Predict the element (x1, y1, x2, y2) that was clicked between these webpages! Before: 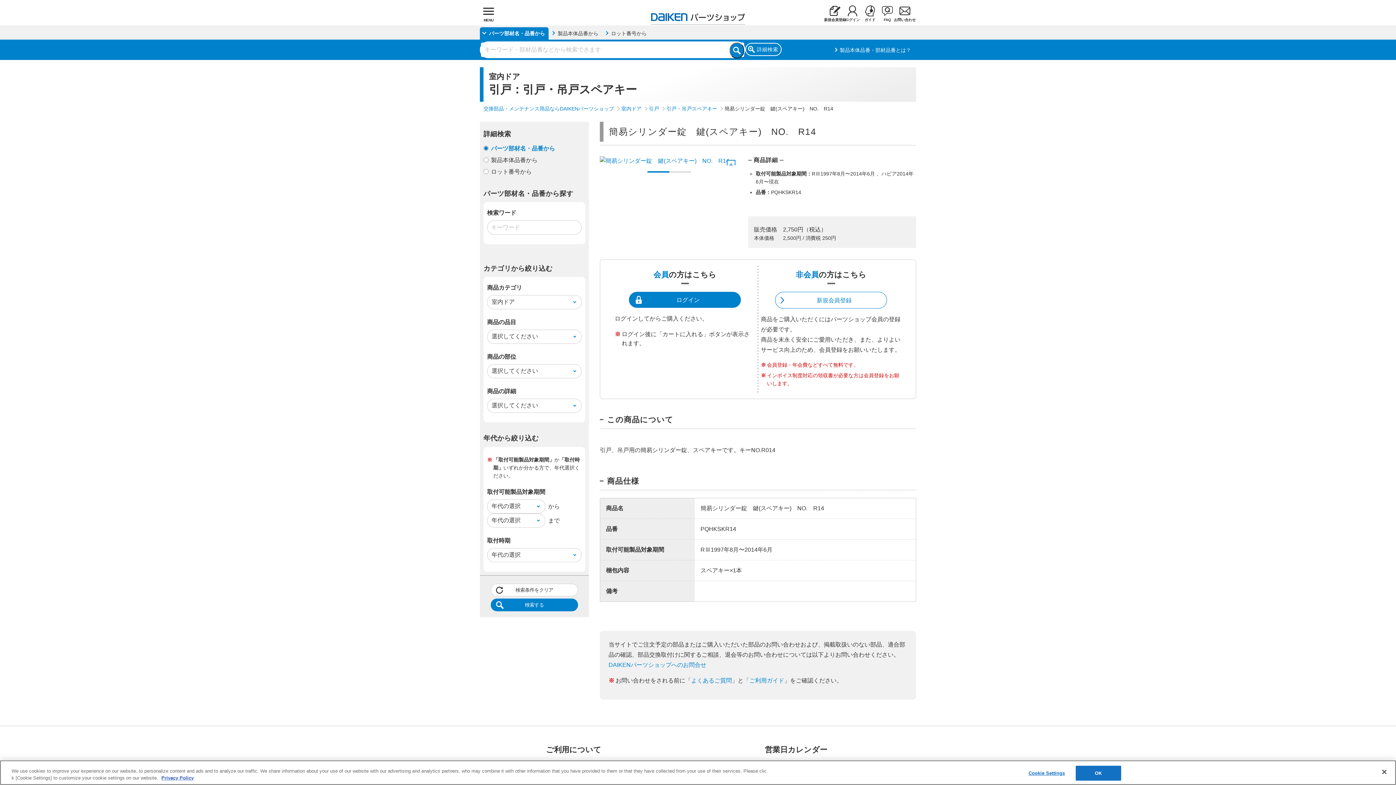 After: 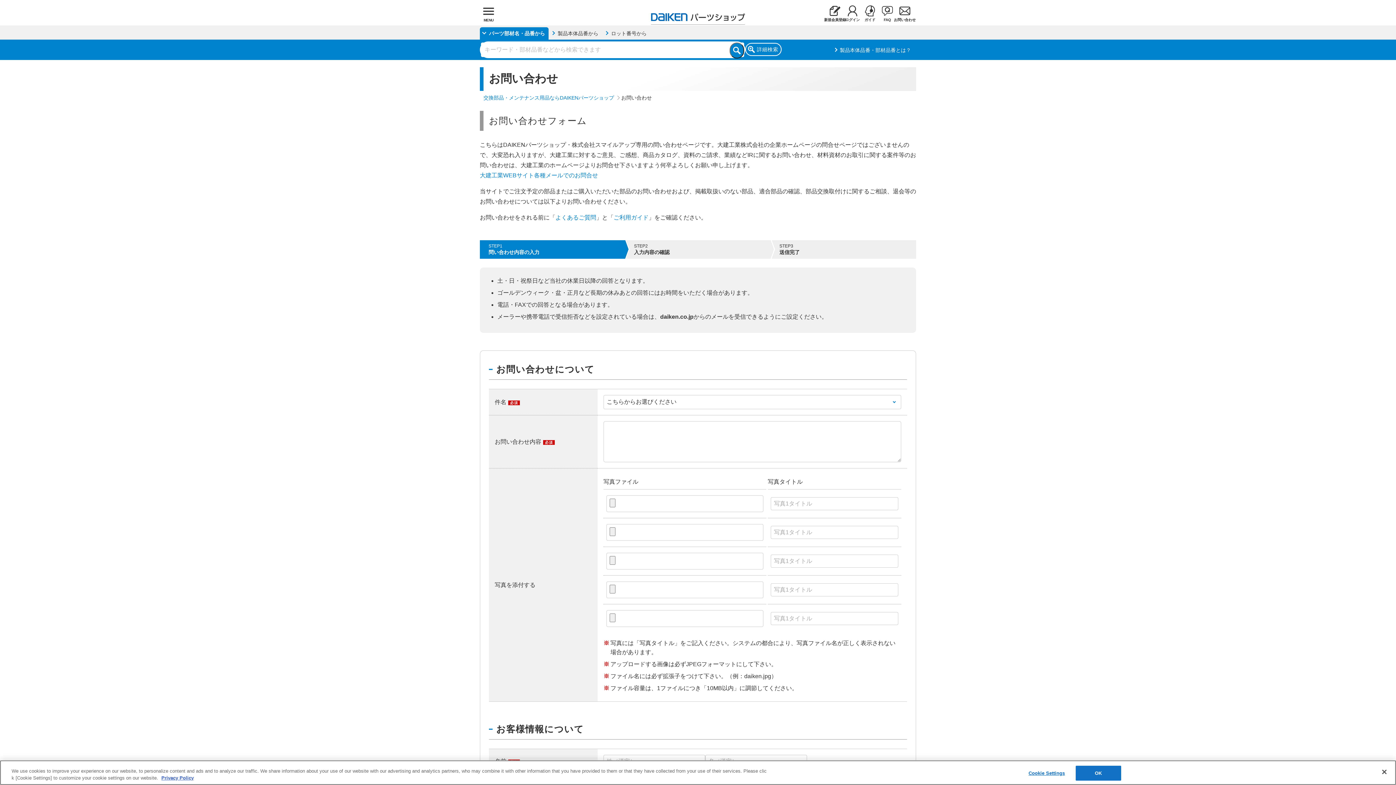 Action: bbox: (608, 662, 706, 668) label: DAIKENパーツショップへのお問合せ